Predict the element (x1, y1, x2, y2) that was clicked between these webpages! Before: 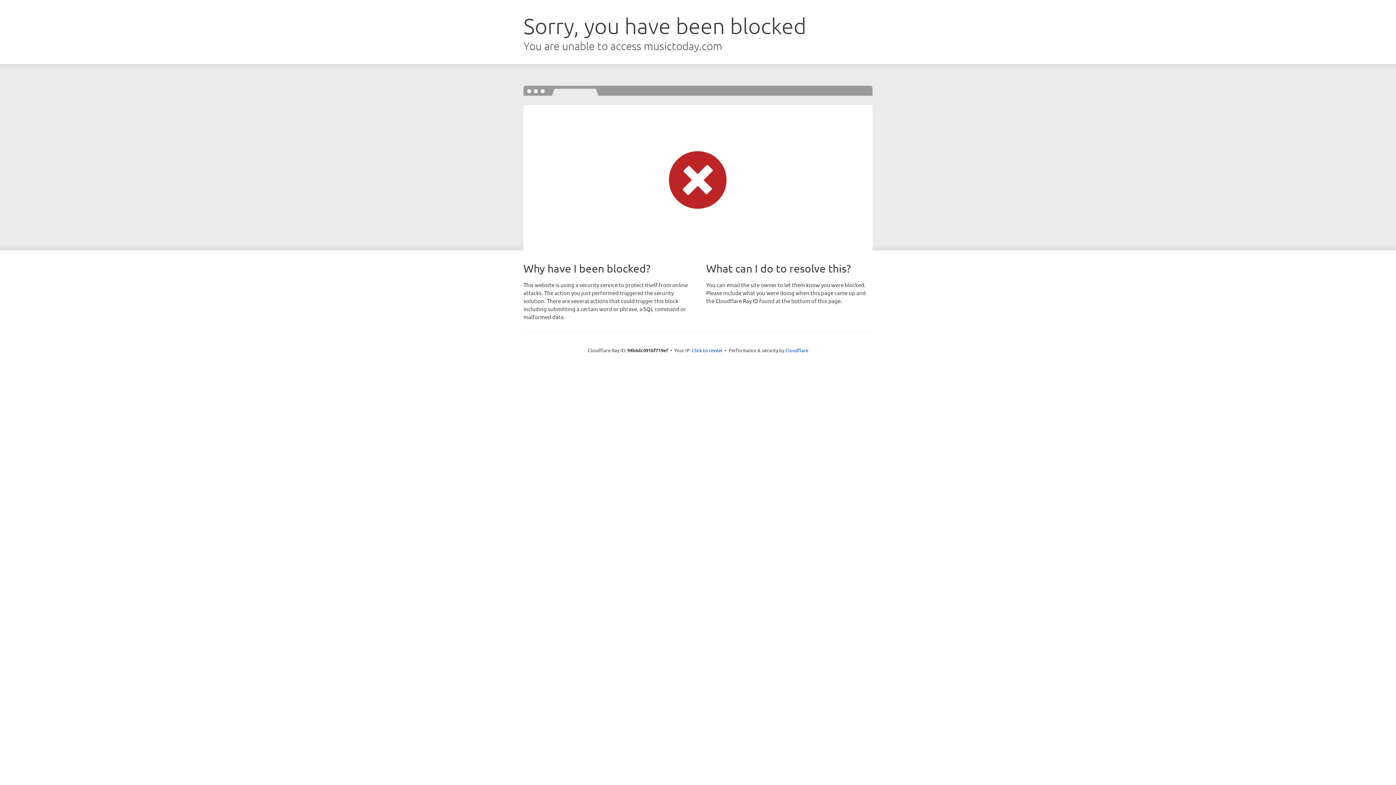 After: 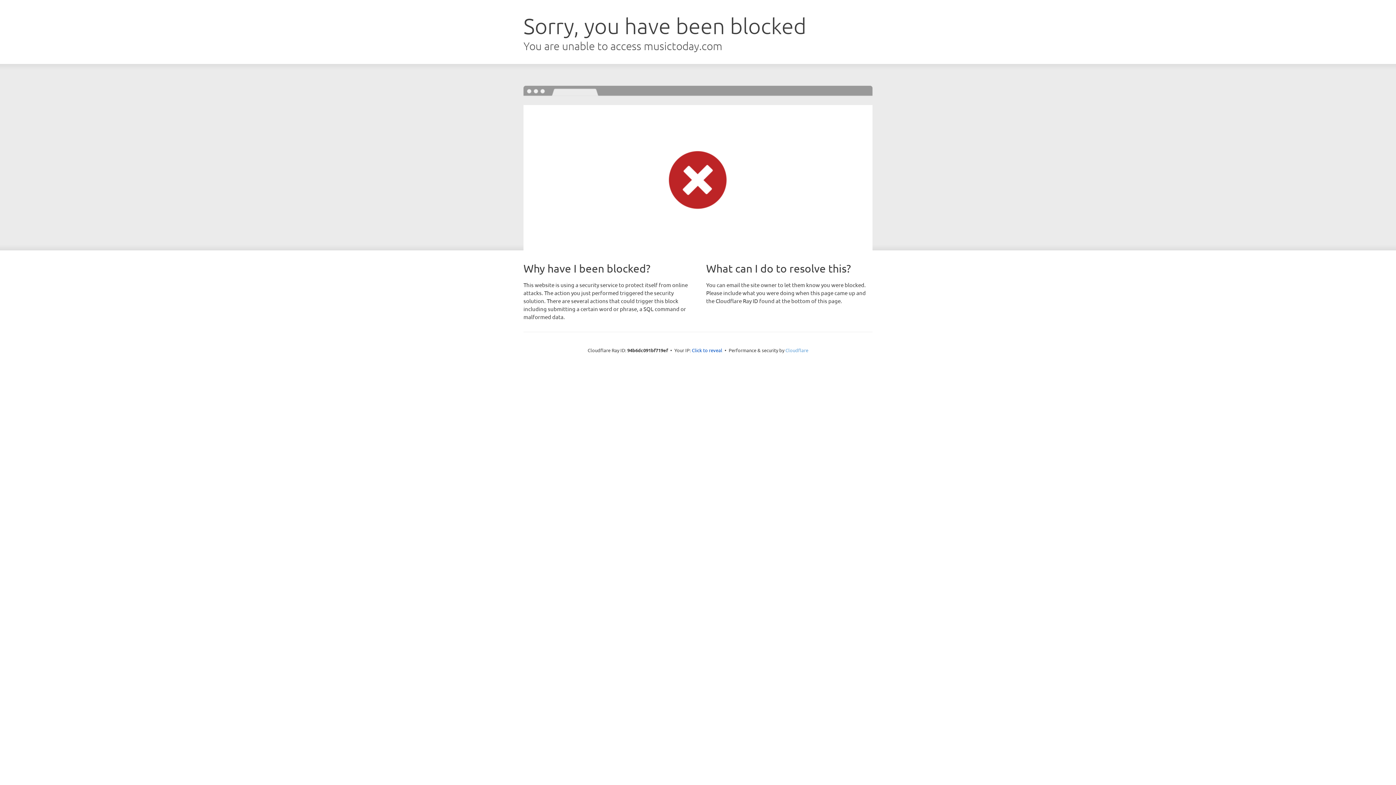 Action: label: Cloudflare bbox: (785, 347, 808, 353)